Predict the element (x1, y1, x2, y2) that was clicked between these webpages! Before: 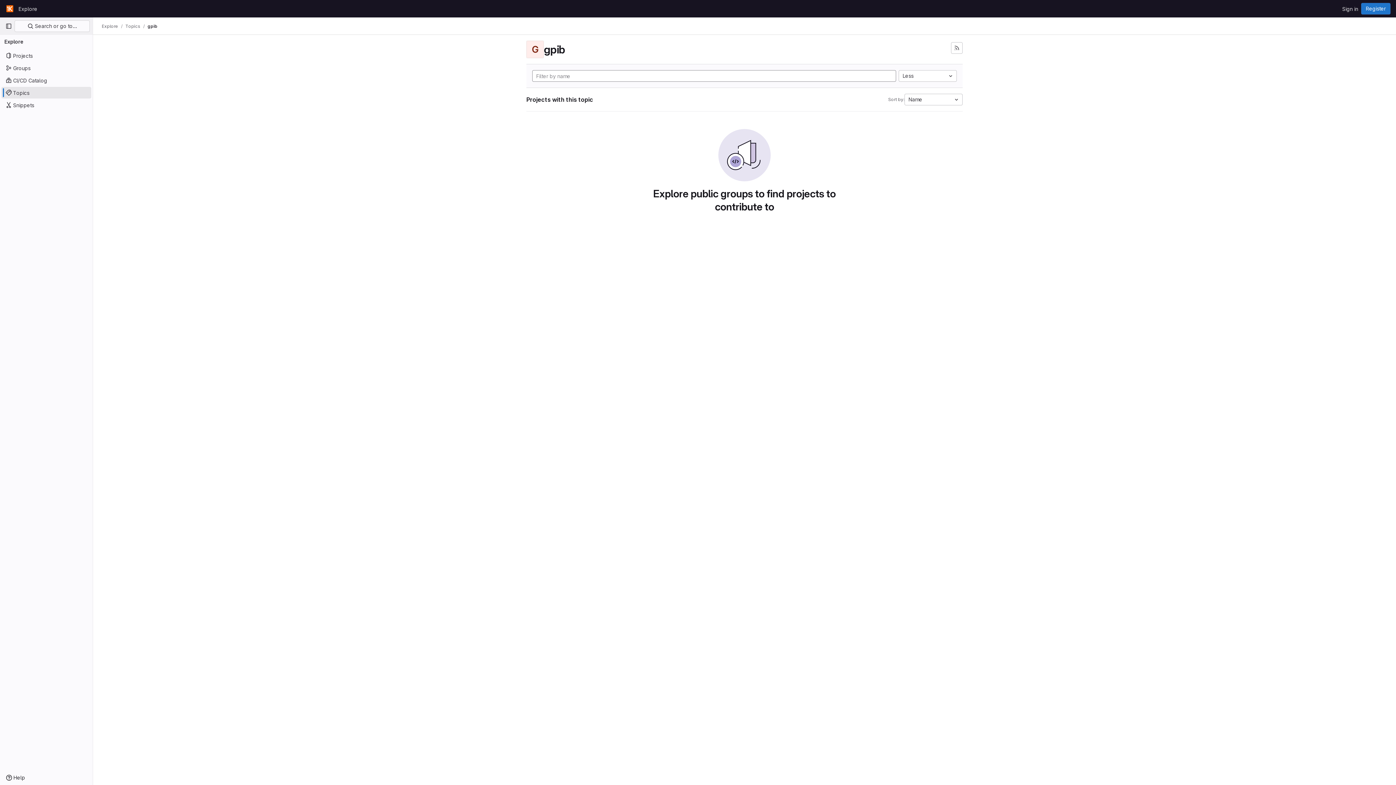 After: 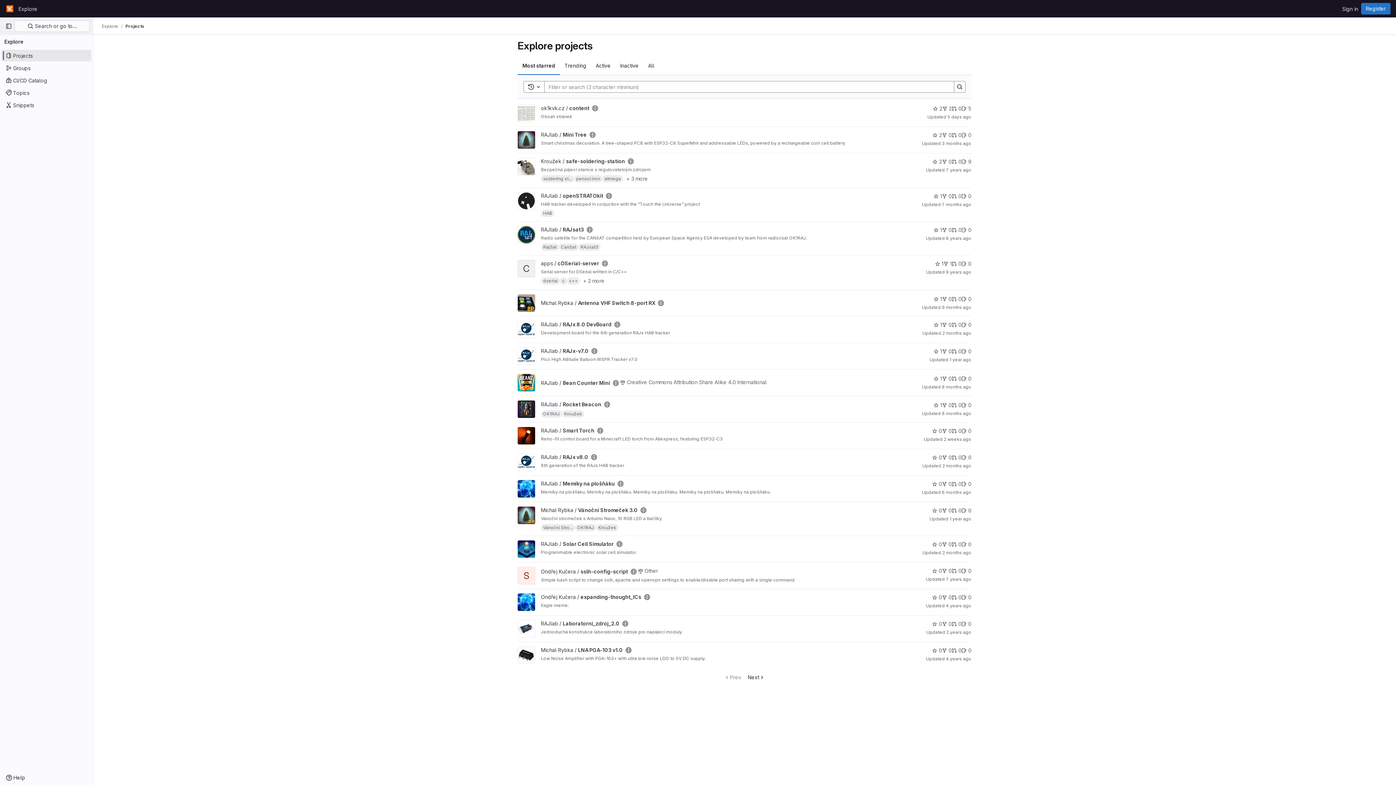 Action: label: Projects bbox: (1, 49, 91, 61)